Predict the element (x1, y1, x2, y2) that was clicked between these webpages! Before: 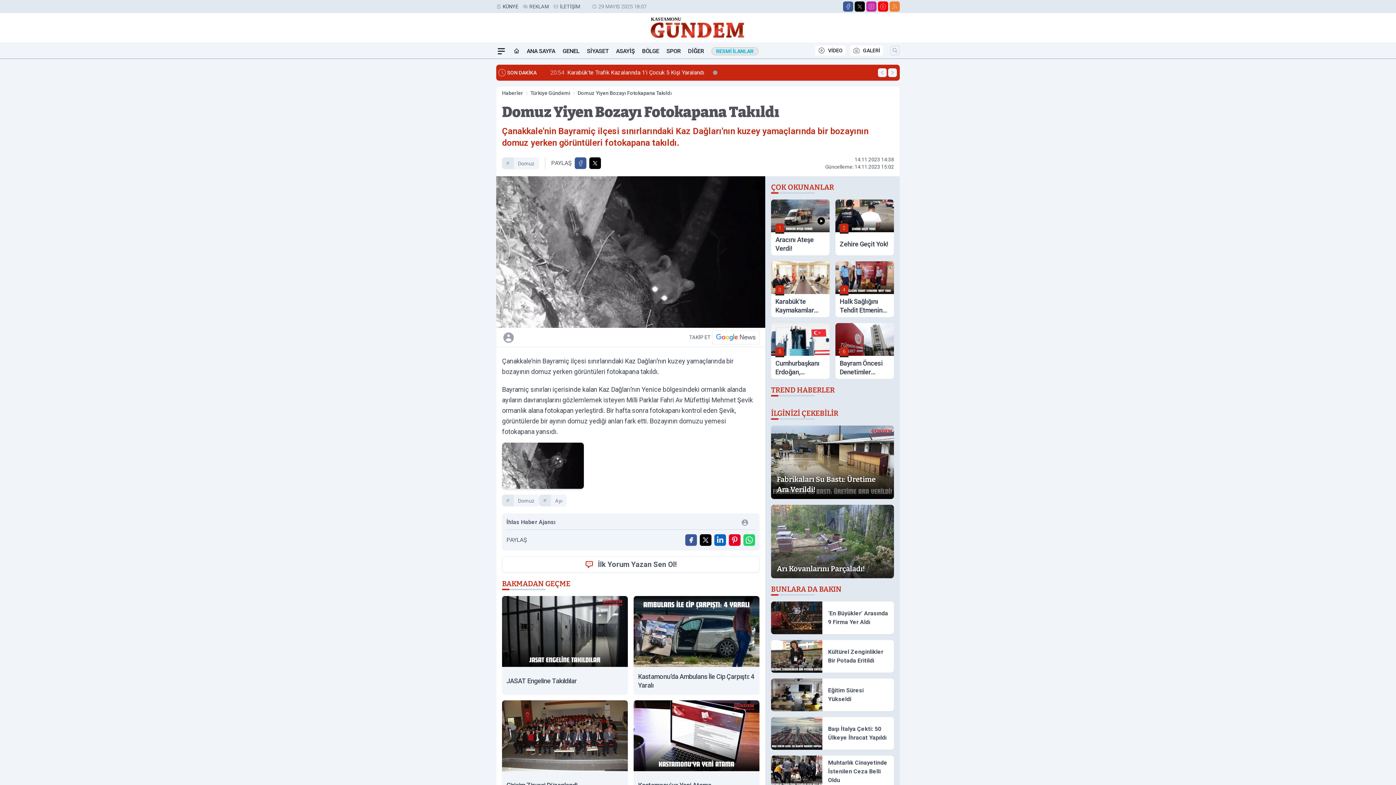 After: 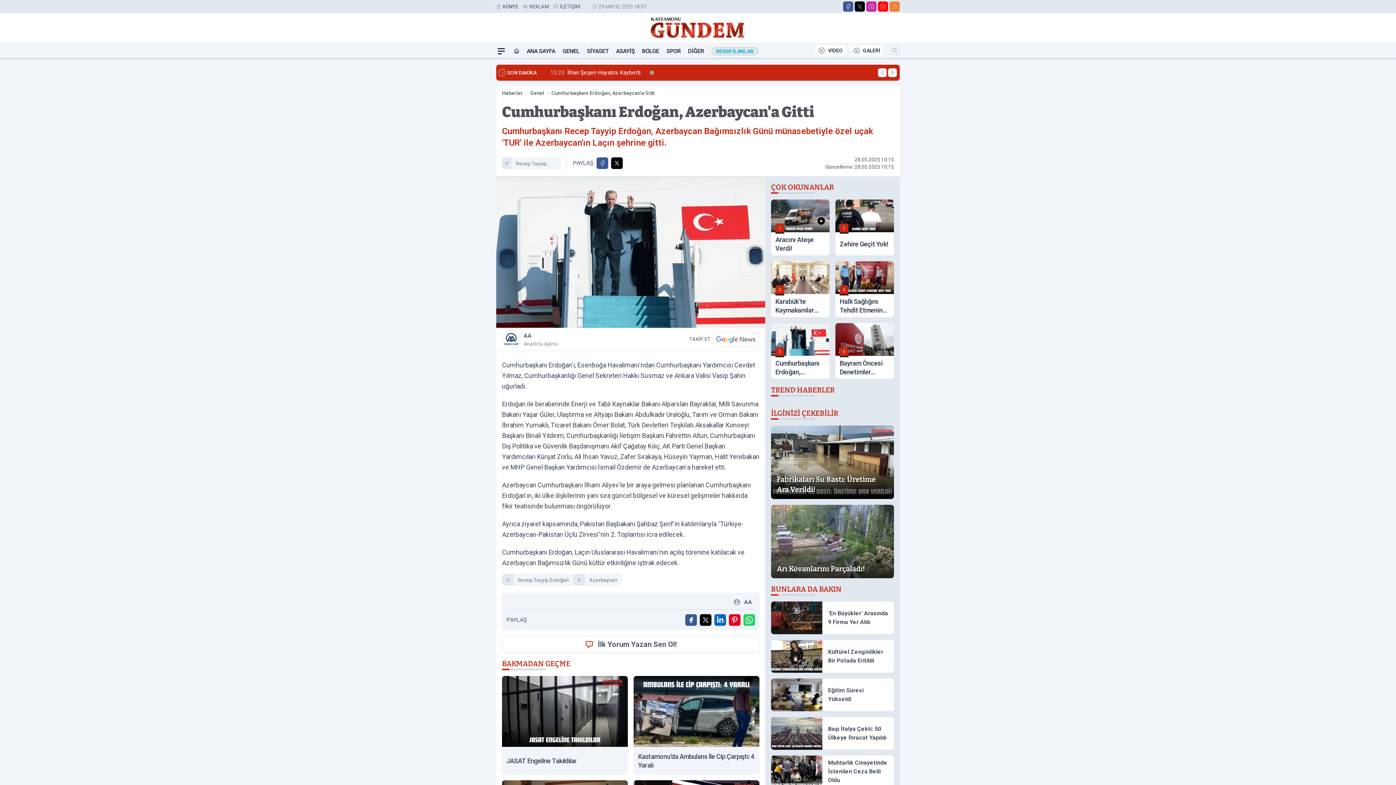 Action: label: 5
Cumhurbaşkanı Erdoğan, Azerbaycan'a Gitti bbox: (771, 323, 829, 379)